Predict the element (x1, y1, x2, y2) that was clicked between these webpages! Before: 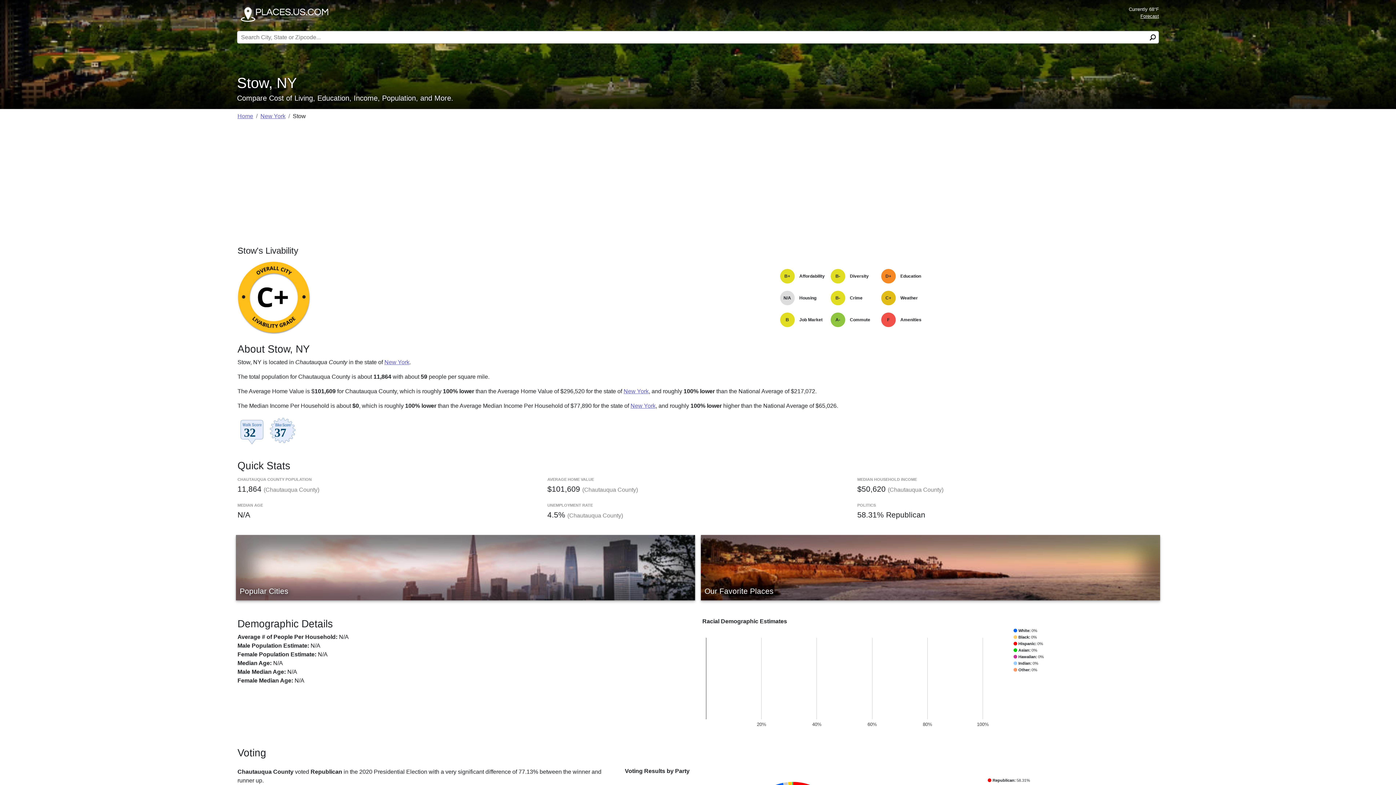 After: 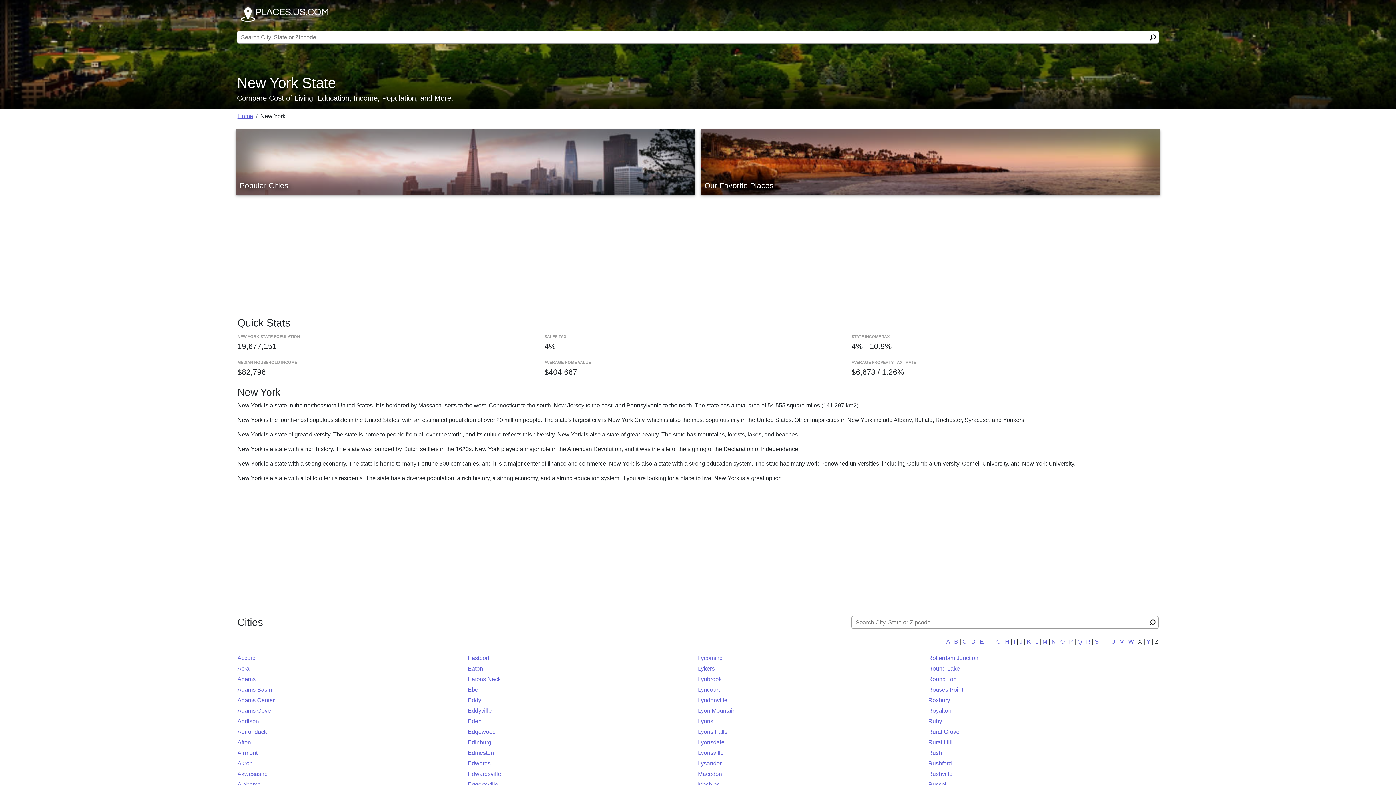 Action: label: New York bbox: (384, 359, 409, 365)